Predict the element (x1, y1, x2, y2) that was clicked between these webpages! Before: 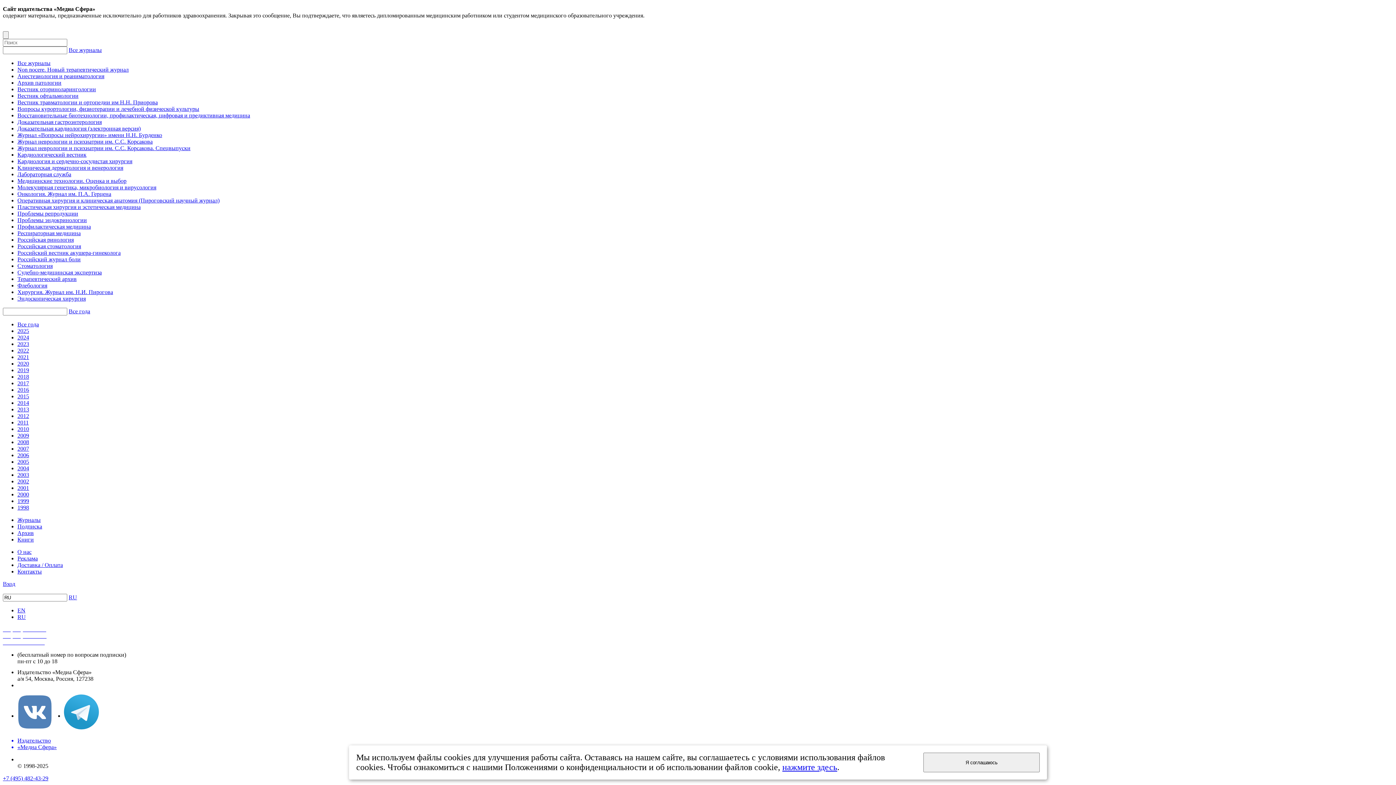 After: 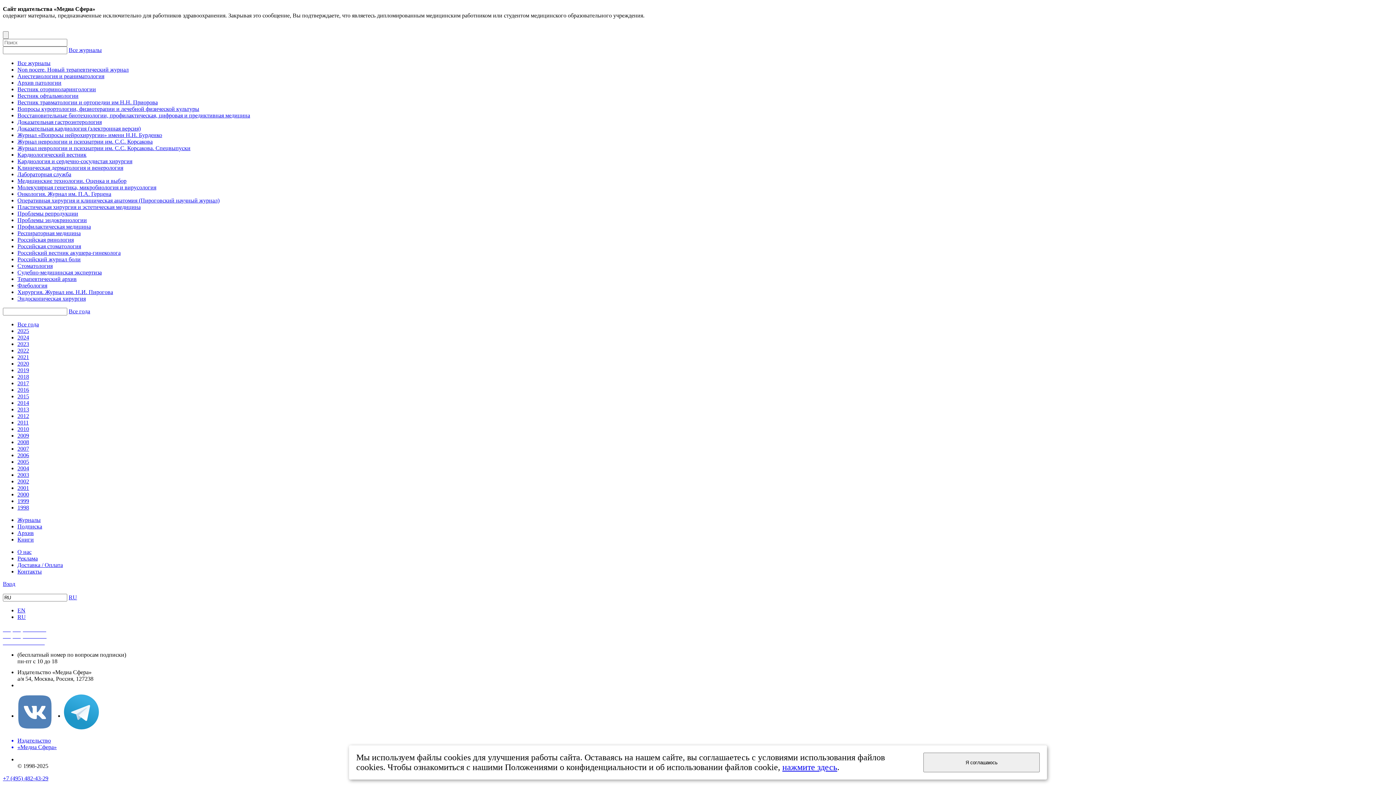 Action: label: Клиническая дерматология и венерология bbox: (17, 164, 123, 170)